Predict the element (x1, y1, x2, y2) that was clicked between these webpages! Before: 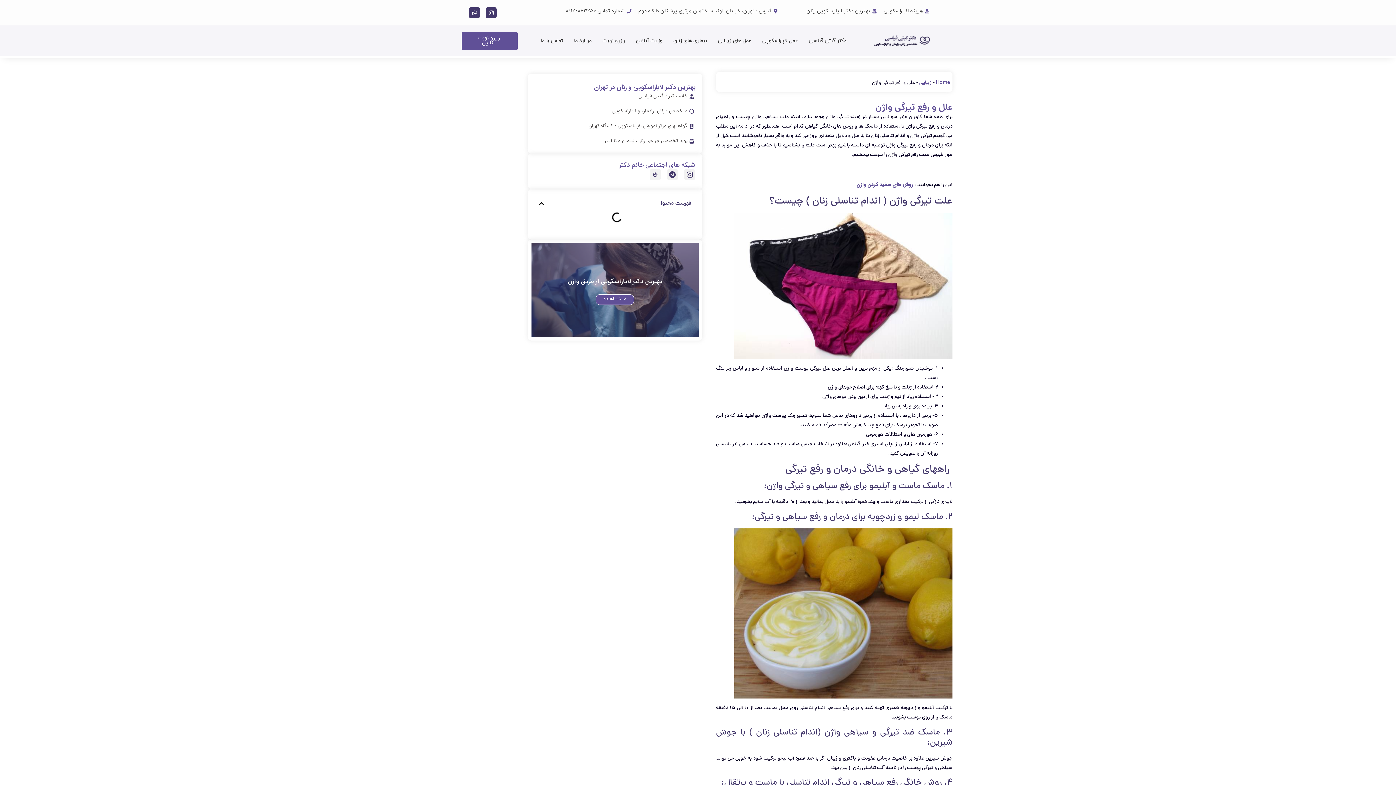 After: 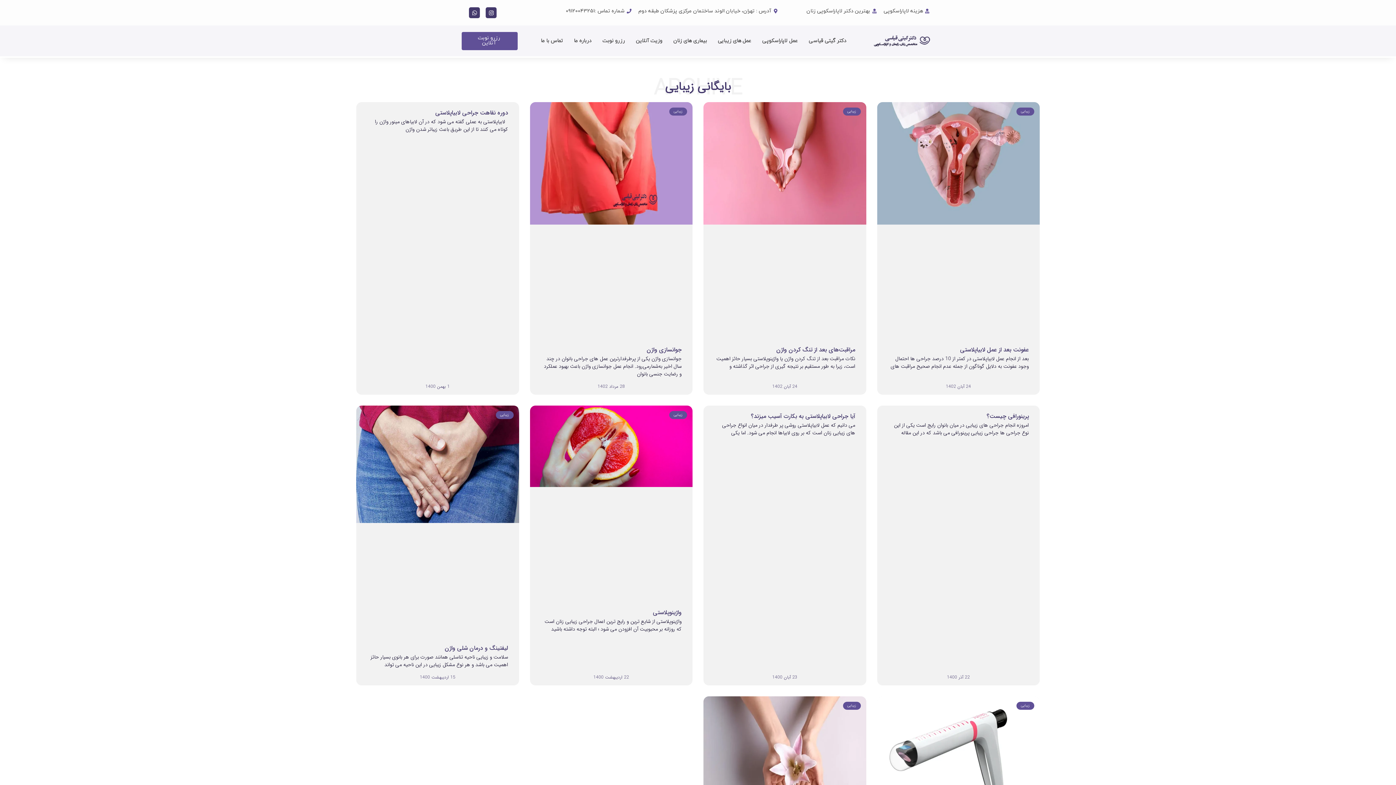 Action: bbox: (919, 78, 931, 86) label: زیبایی